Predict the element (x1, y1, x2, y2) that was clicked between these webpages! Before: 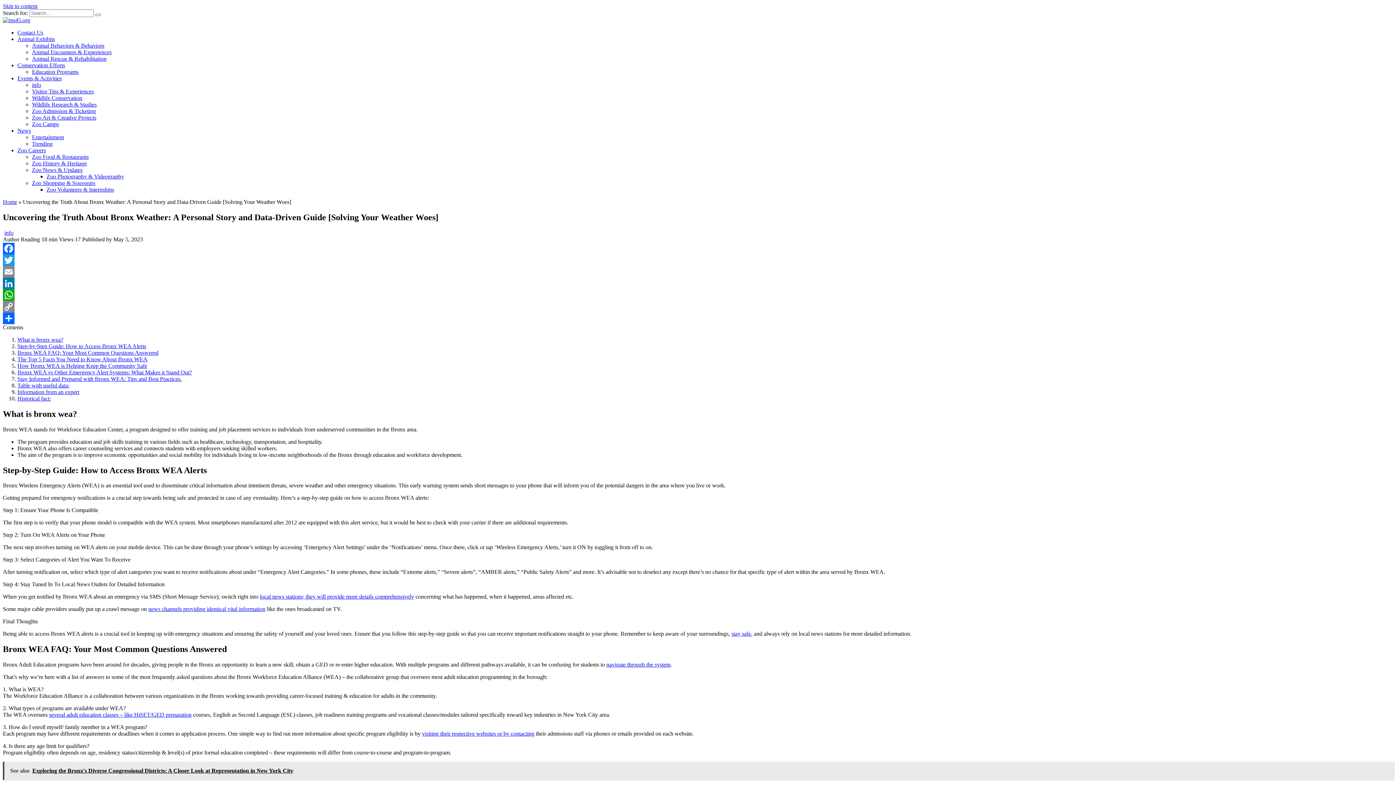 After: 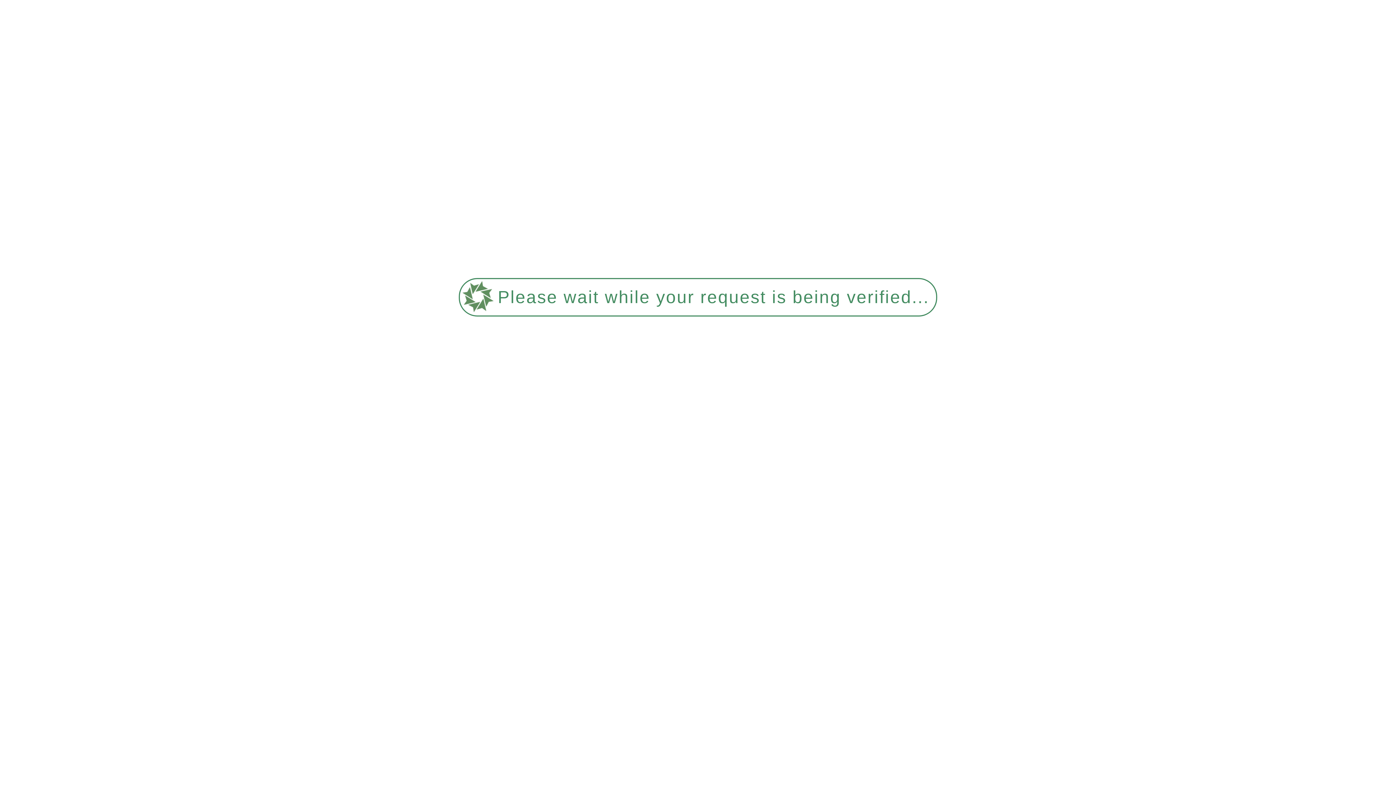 Action: bbox: (46, 173, 124, 179) label: Zoo Photography & Videography